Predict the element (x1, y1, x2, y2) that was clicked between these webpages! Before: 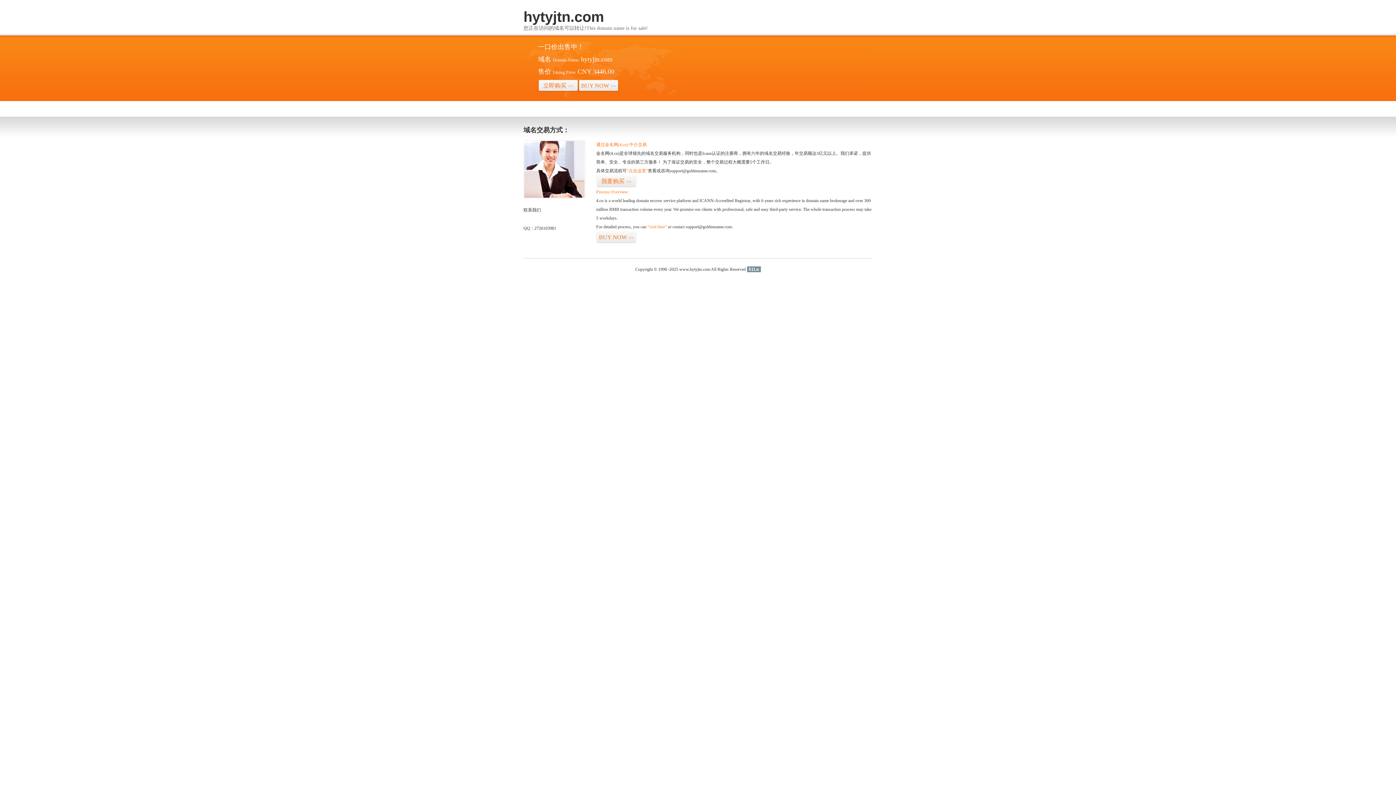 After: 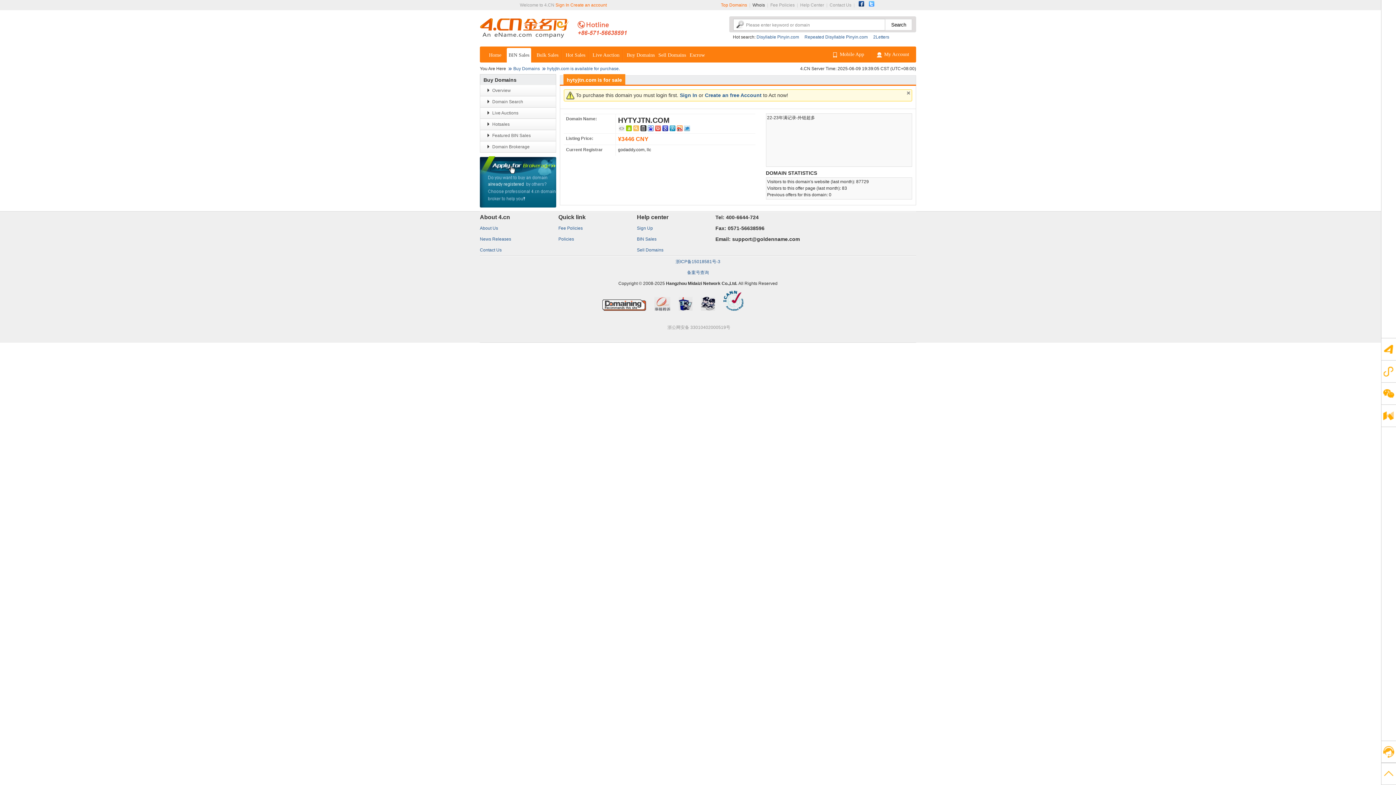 Action: label: 我要购买>> bbox: (596, 175, 636, 187)